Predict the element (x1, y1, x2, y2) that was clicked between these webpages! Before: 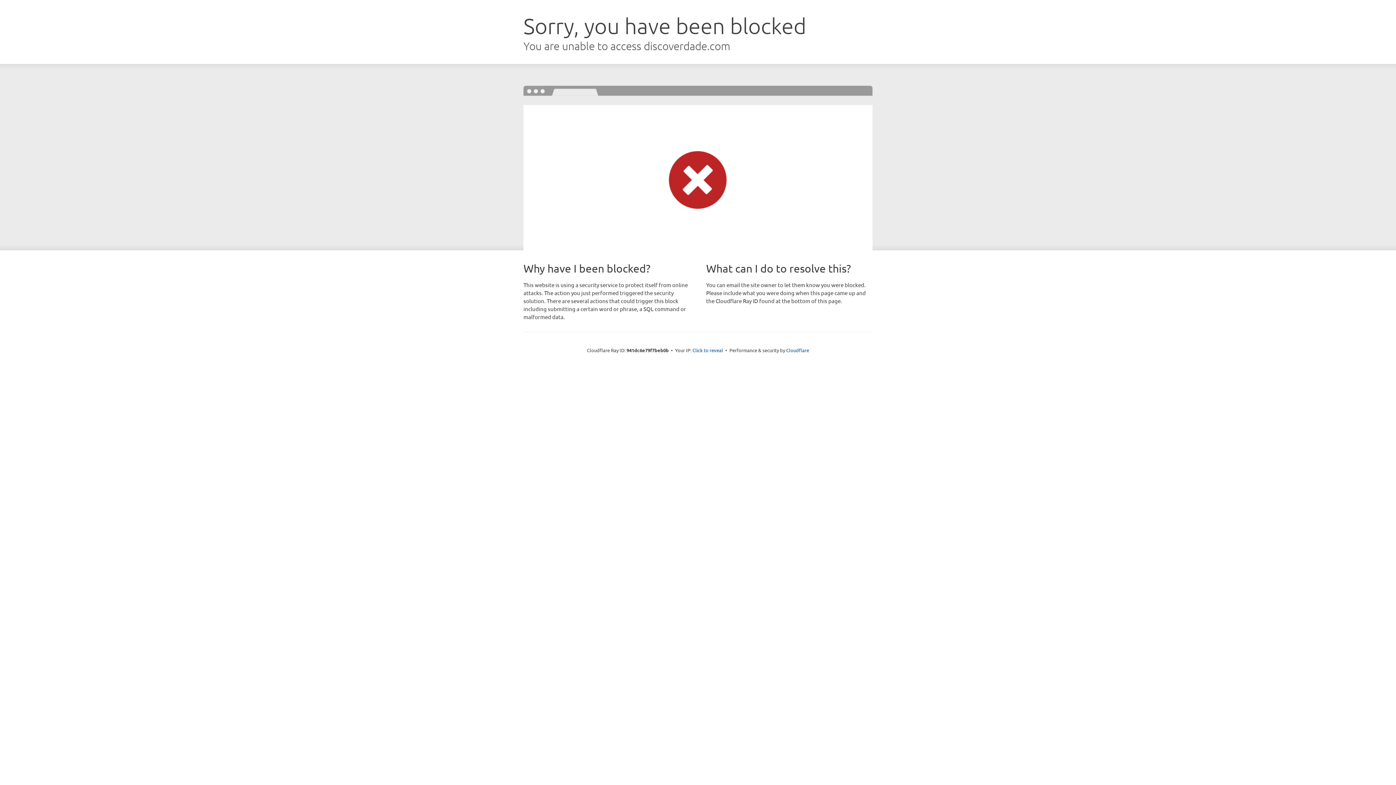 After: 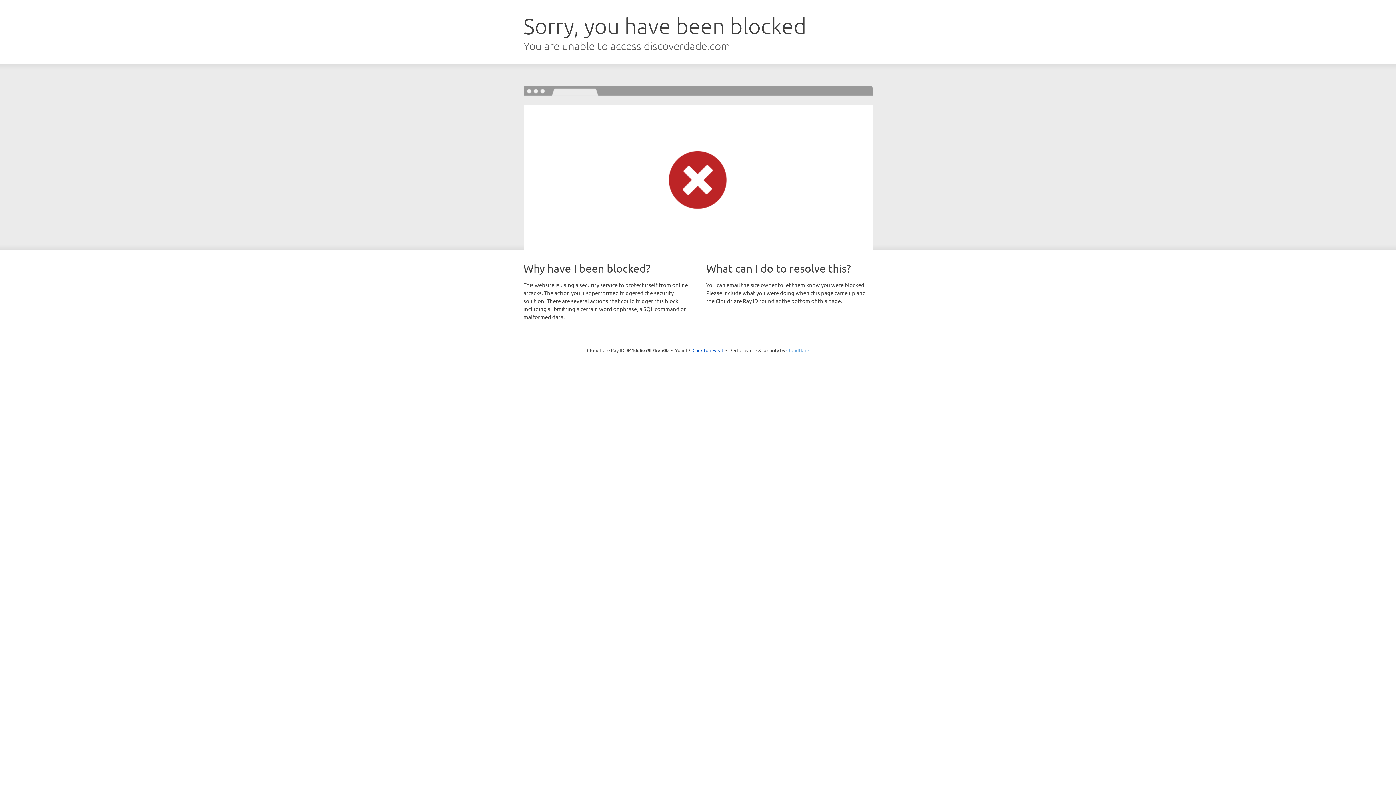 Action: label: Cloudflare bbox: (786, 347, 809, 353)